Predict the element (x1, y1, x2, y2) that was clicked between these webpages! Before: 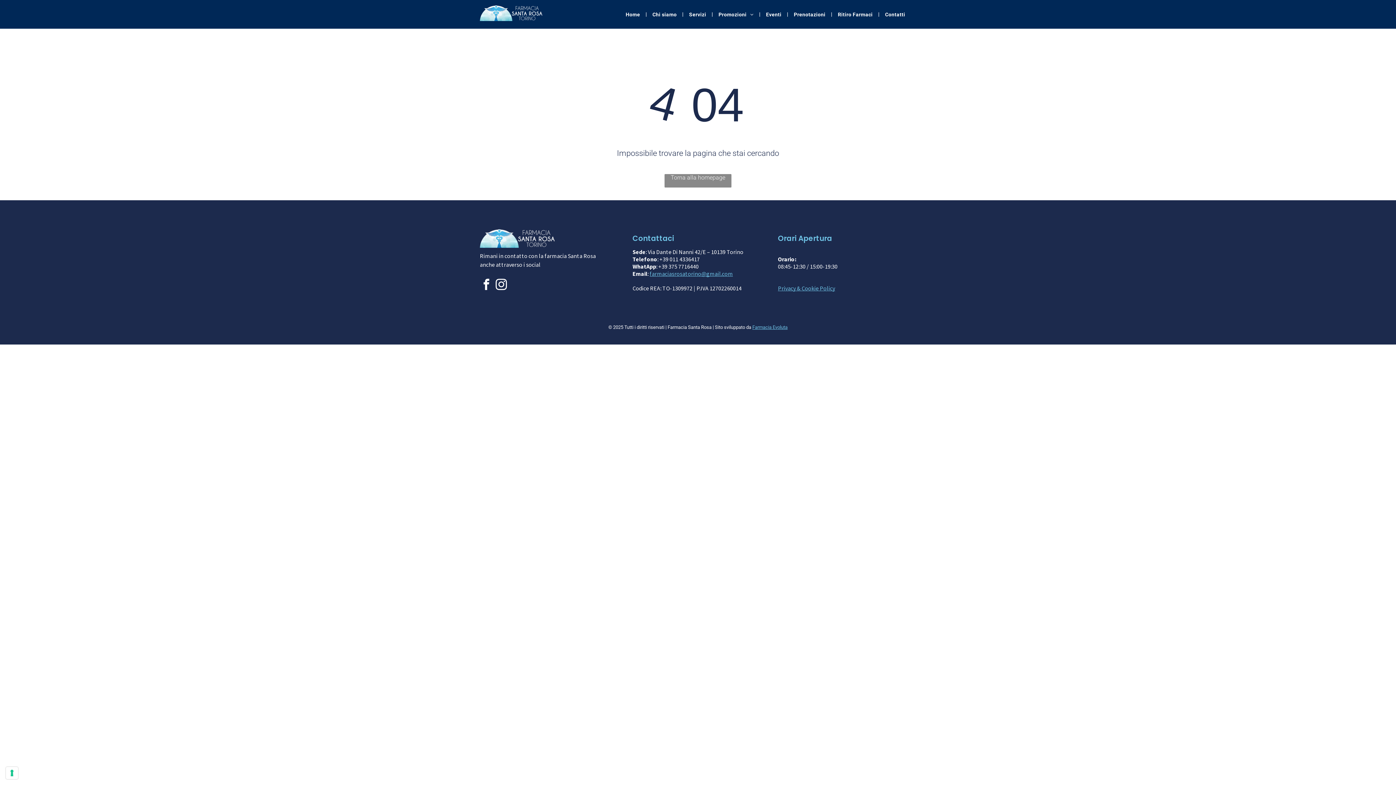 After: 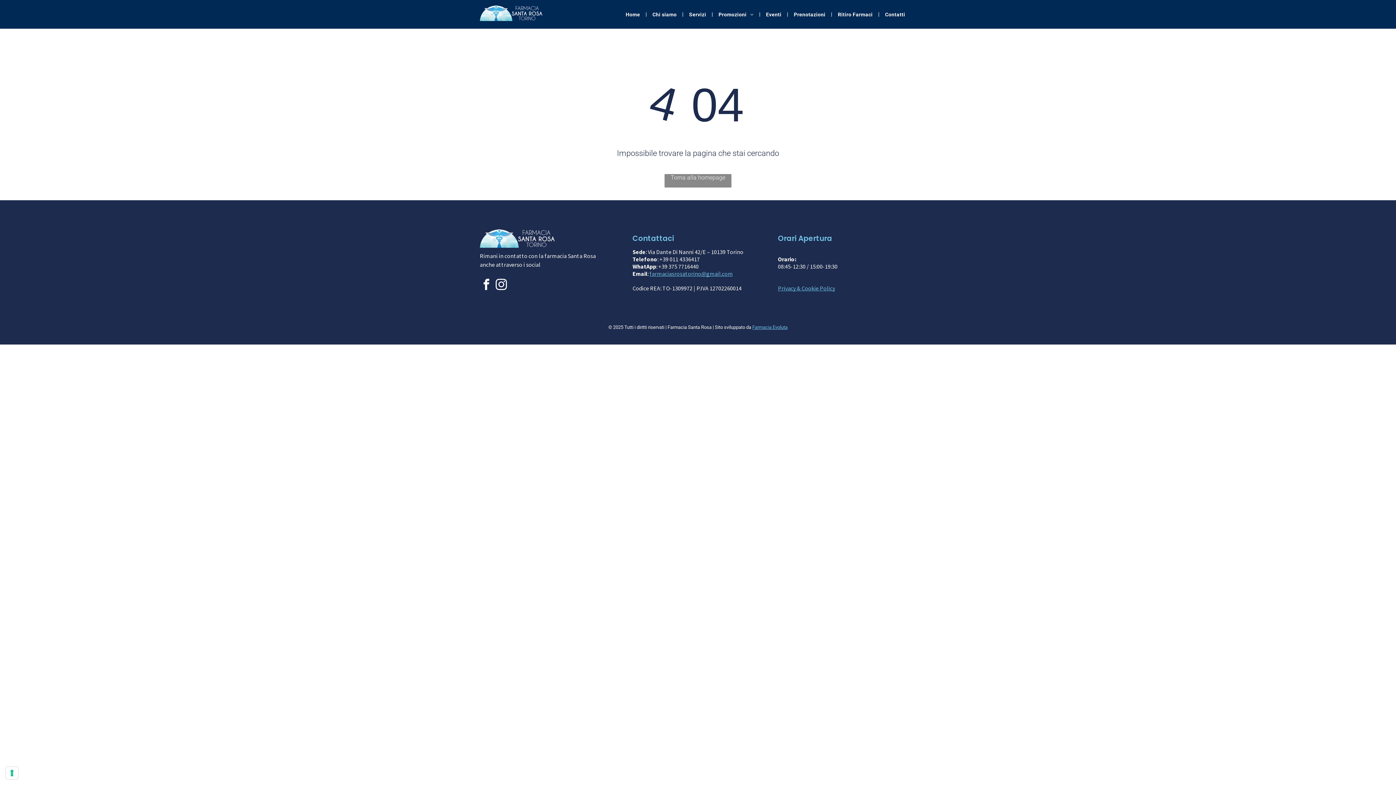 Action: bbox: (480, 278, 493, 293) label: facebook